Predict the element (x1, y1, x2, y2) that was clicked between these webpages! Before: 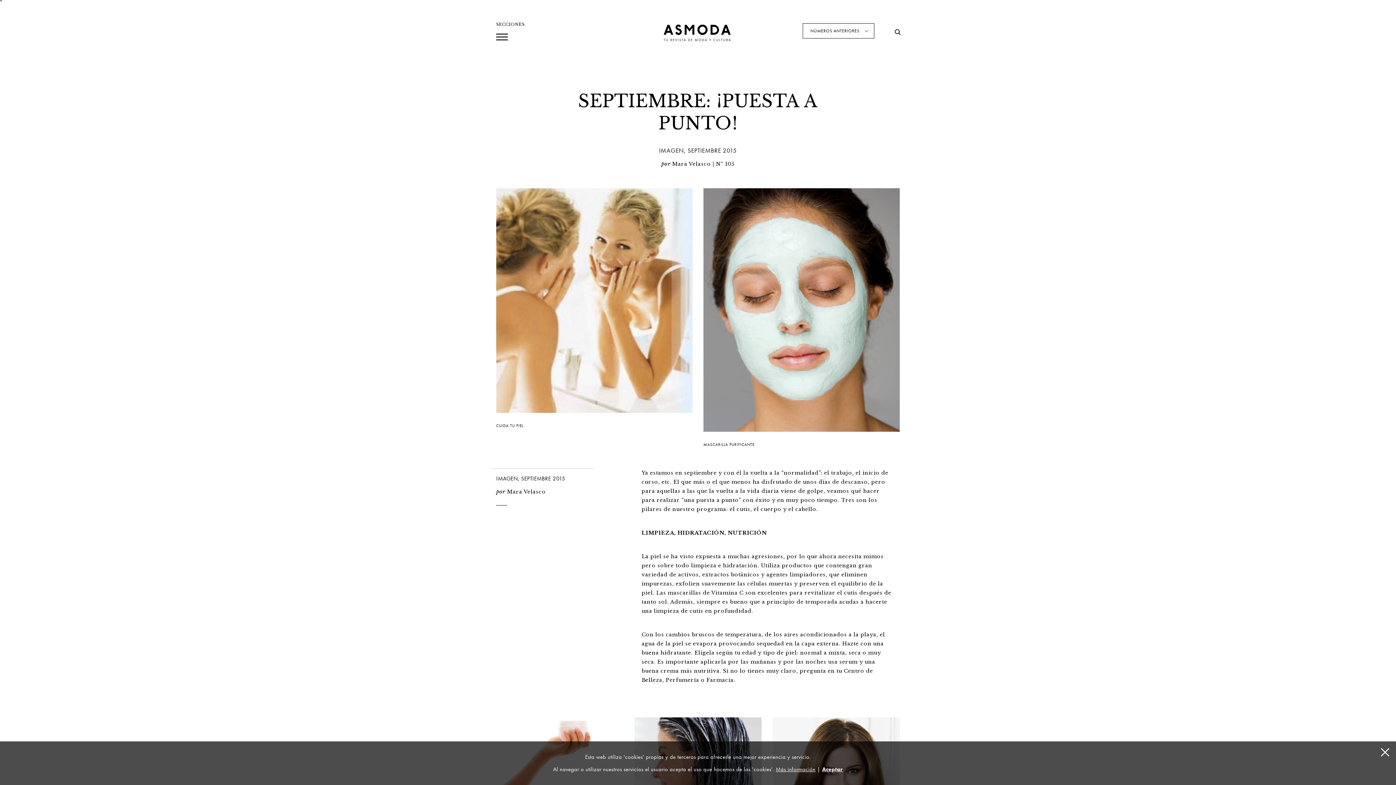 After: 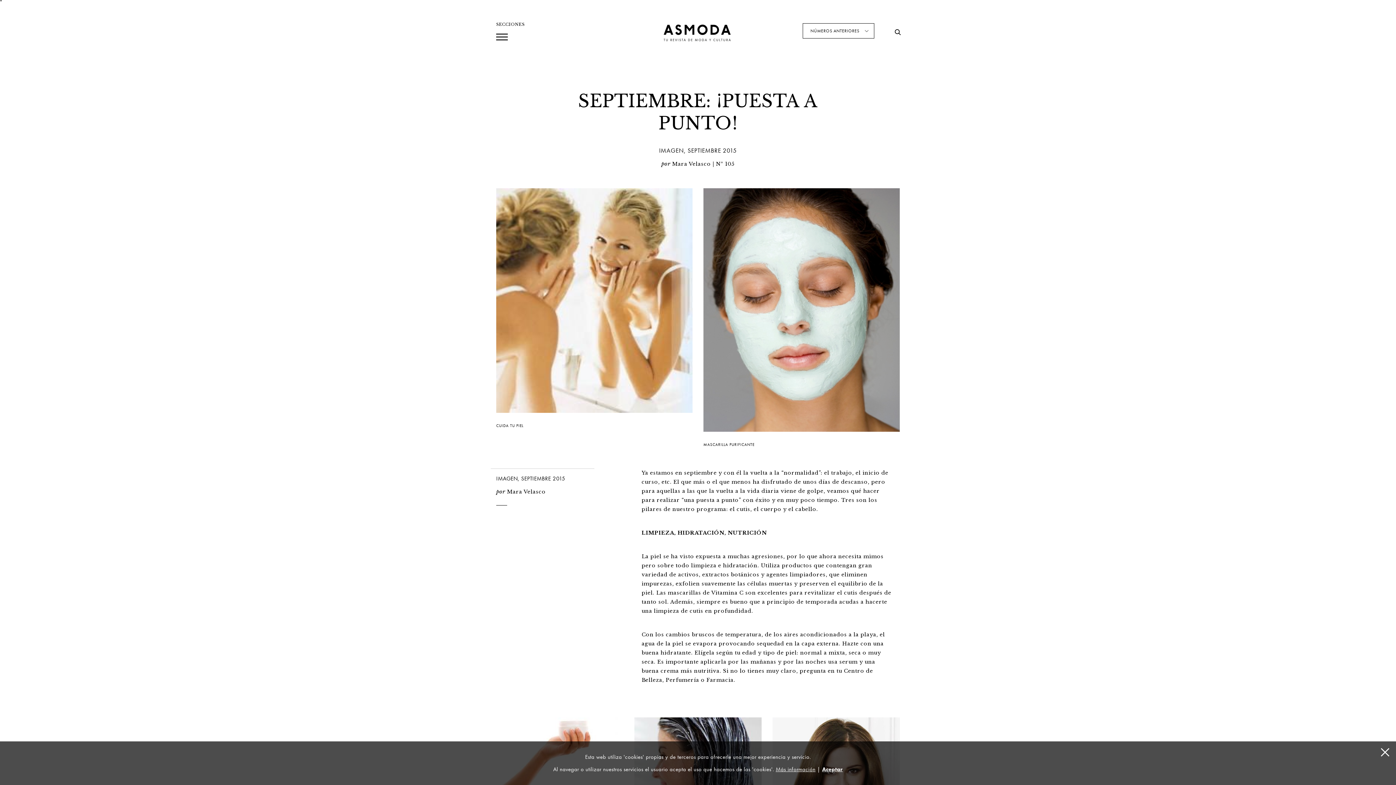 Action: bbox: (775, 766, 815, 773) label: Más información